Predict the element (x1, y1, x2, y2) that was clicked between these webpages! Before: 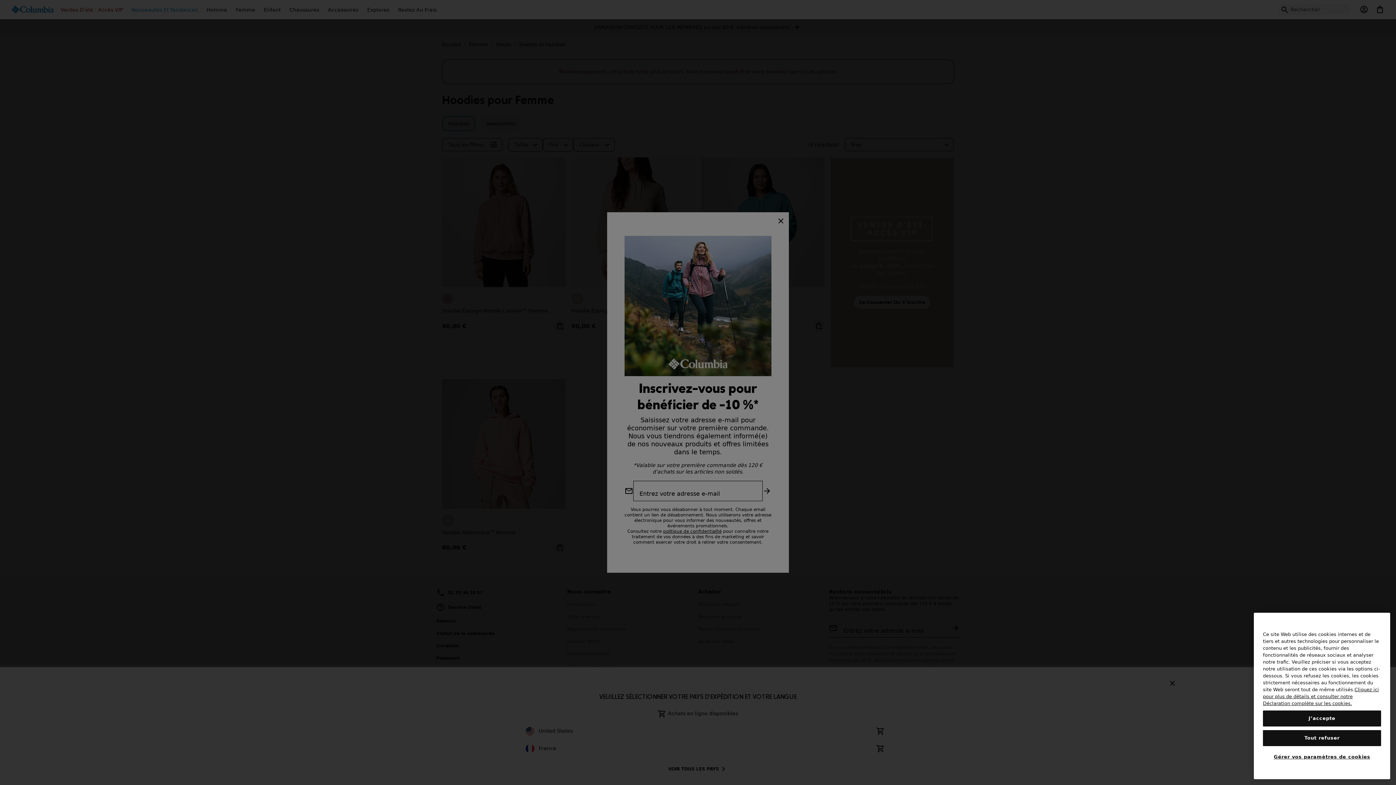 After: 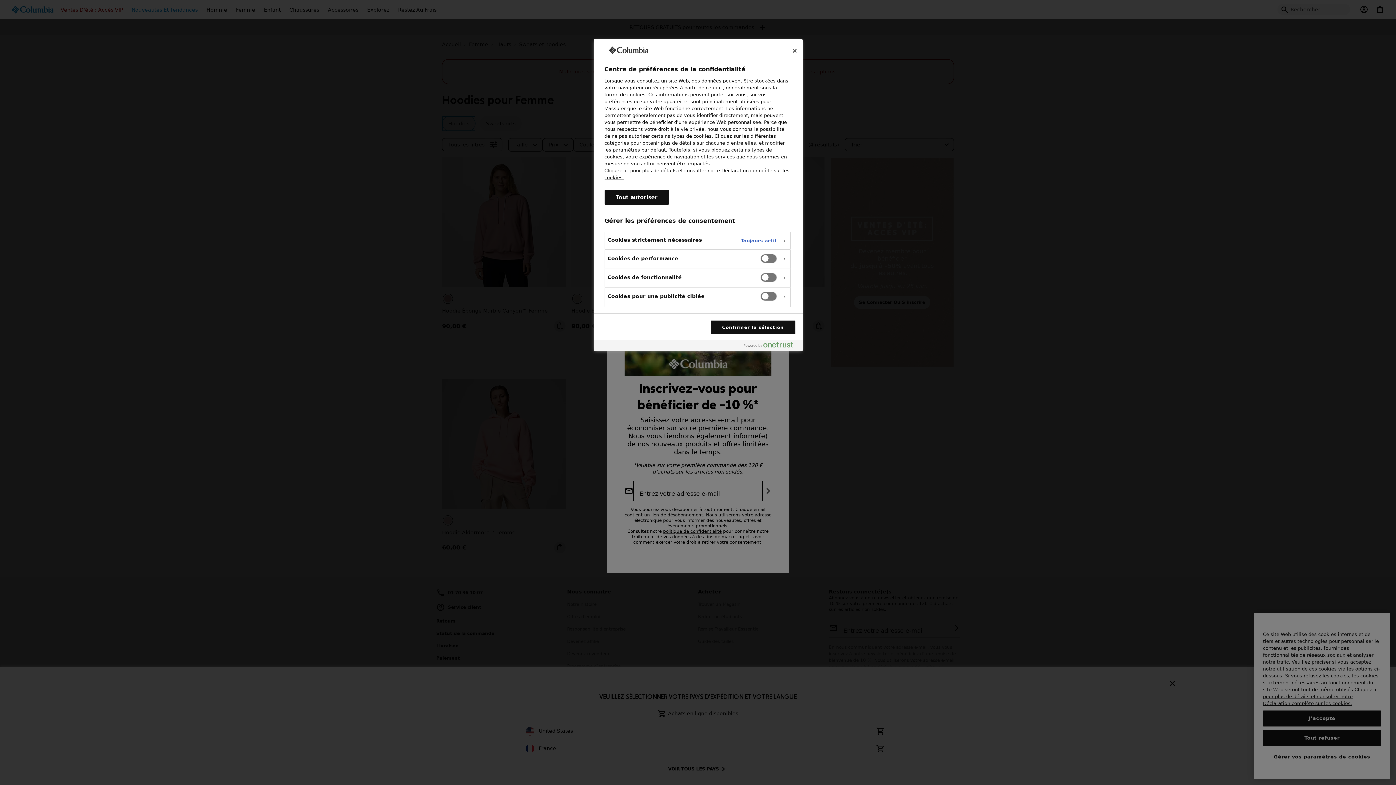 Action: label: Gérer vos paramètres de cookies bbox: (1263, 752, 1381, 767)